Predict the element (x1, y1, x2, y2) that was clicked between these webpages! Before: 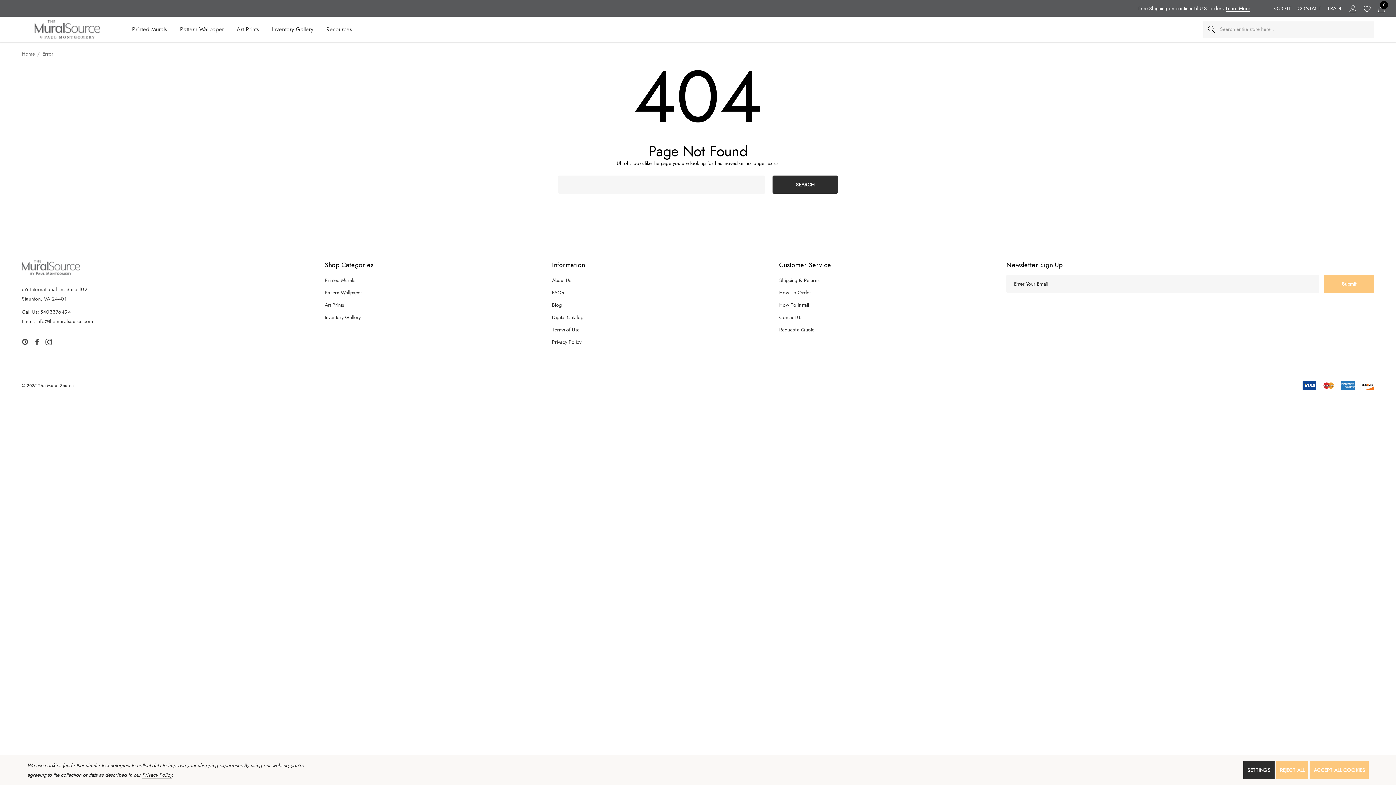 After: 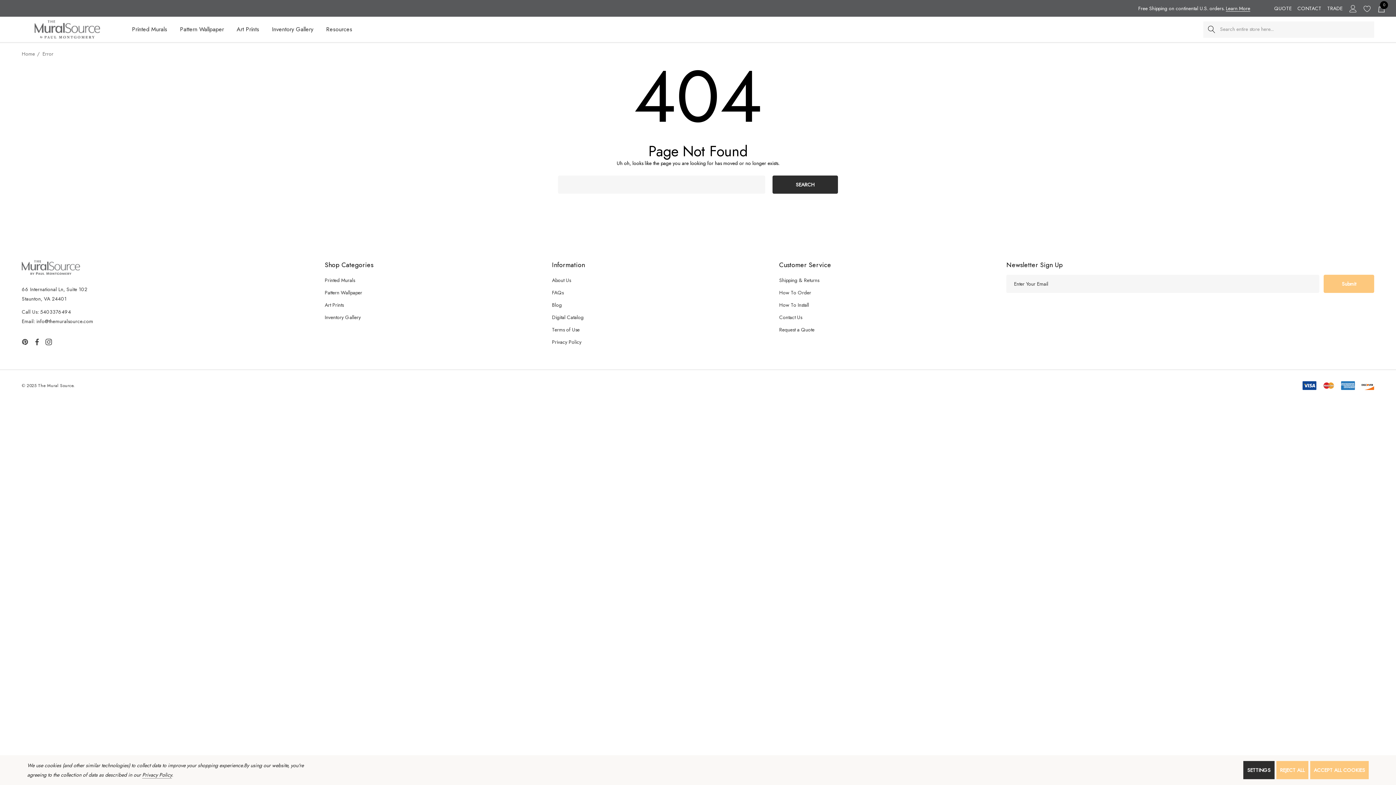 Action: bbox: (45, 337, 54, 347) label: Open instagram in a new tab